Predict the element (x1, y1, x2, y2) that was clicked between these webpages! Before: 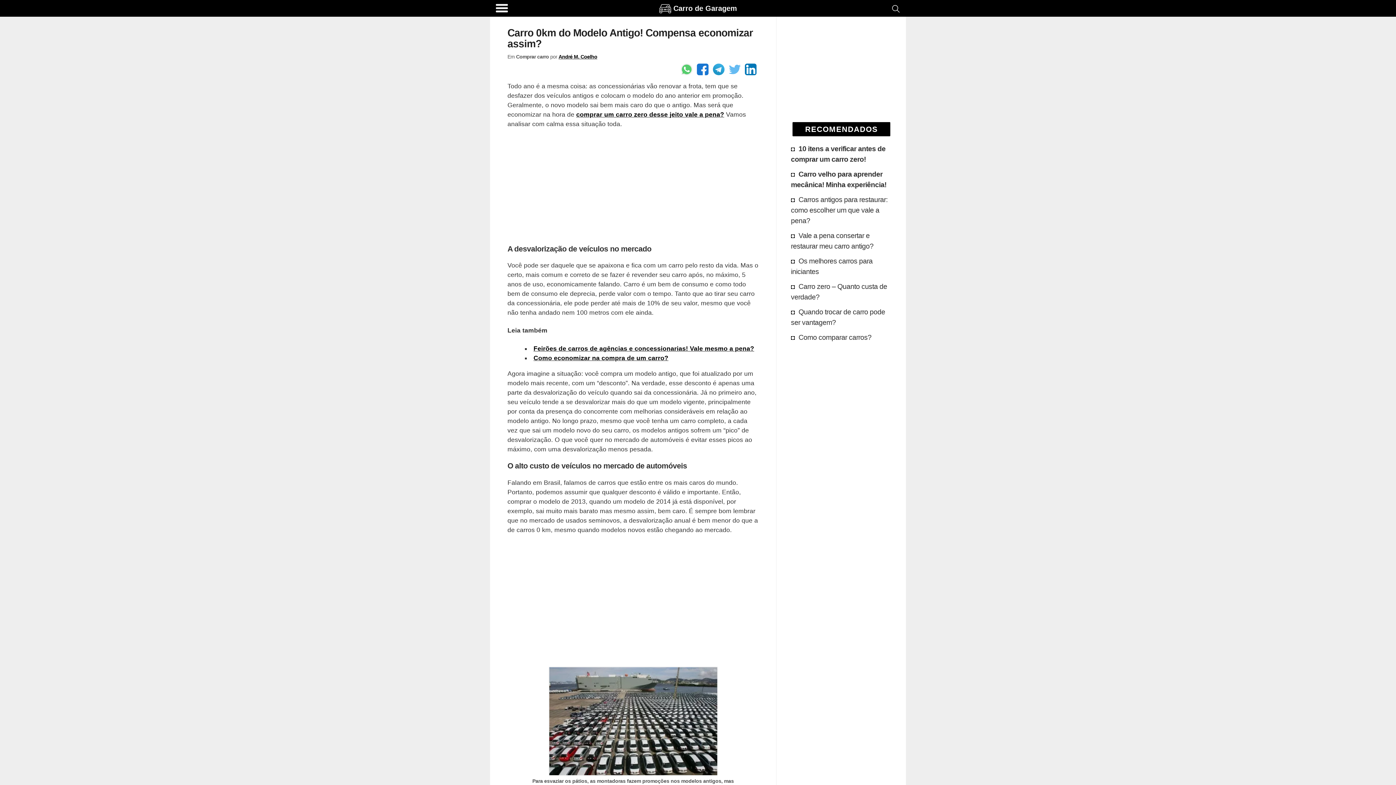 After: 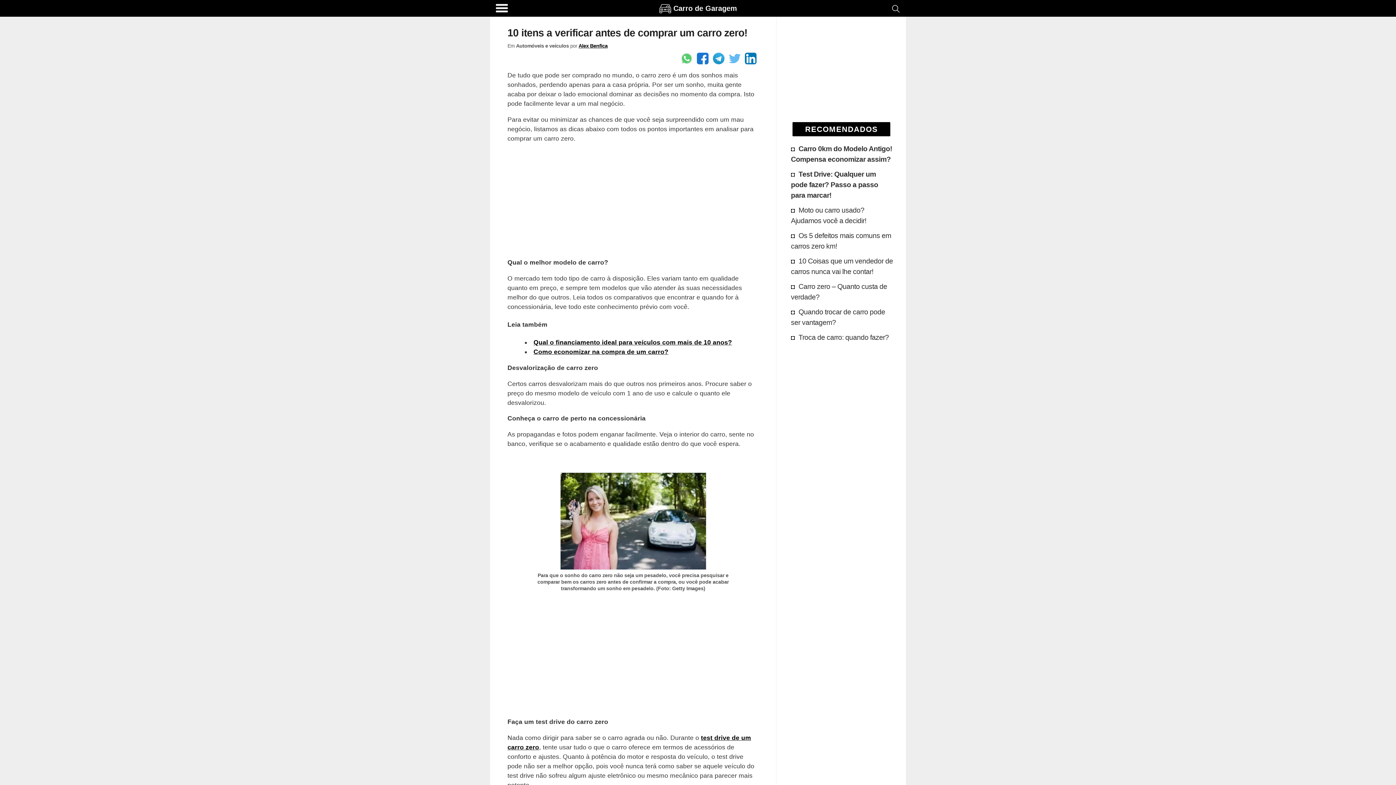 Action: label: 10 itens a verificar antes de comprar um carro zero! bbox: (791, 143, 885, 164)